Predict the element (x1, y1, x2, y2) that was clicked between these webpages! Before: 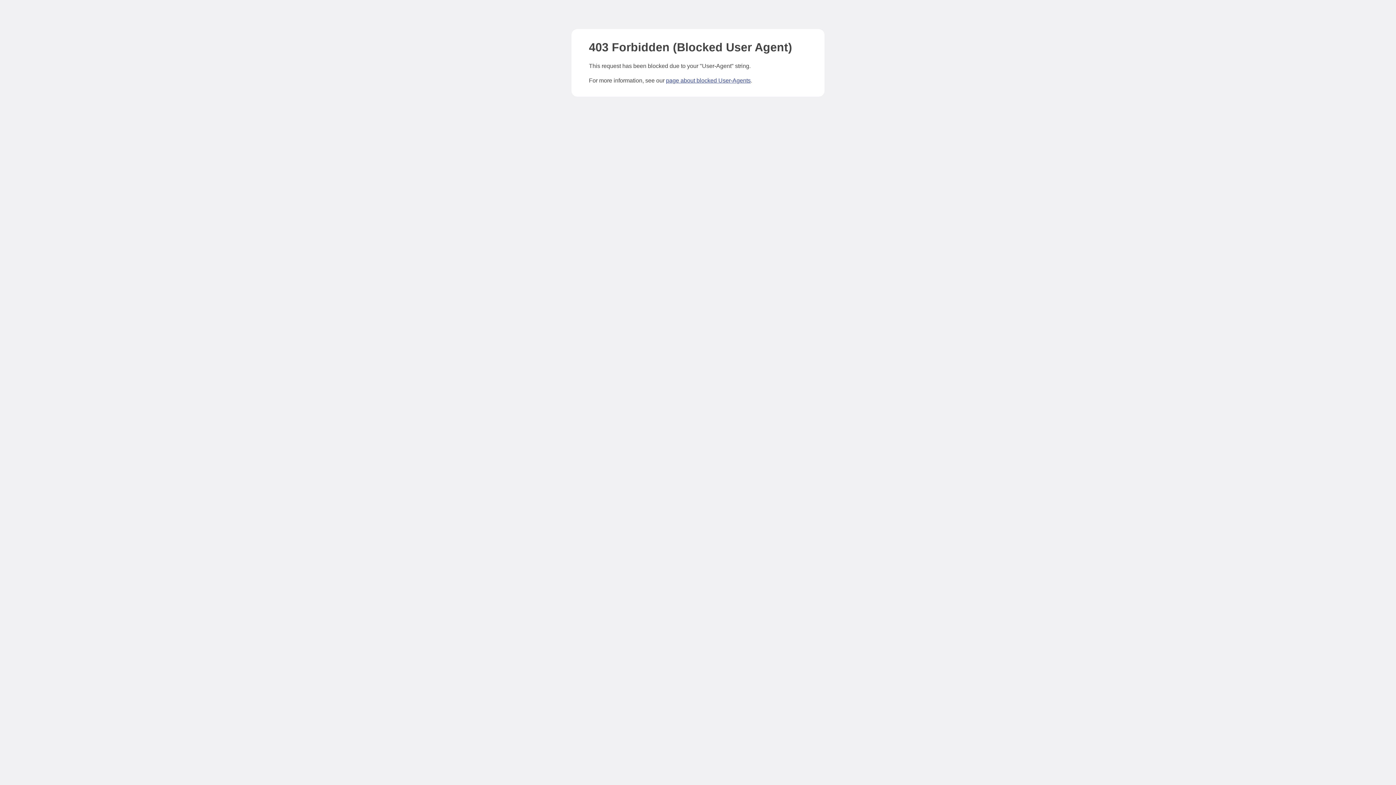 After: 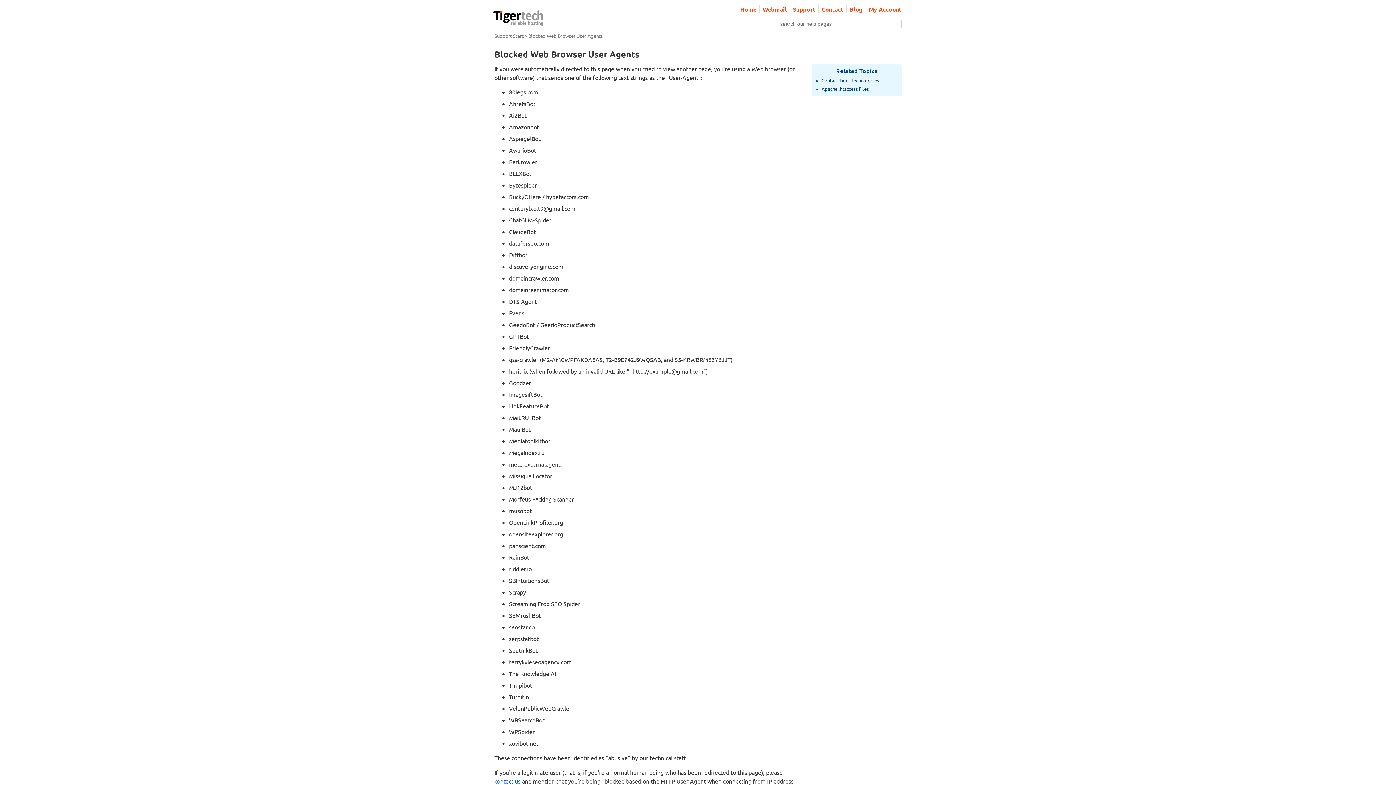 Action: bbox: (666, 77, 750, 83) label: page about blocked User-Agents